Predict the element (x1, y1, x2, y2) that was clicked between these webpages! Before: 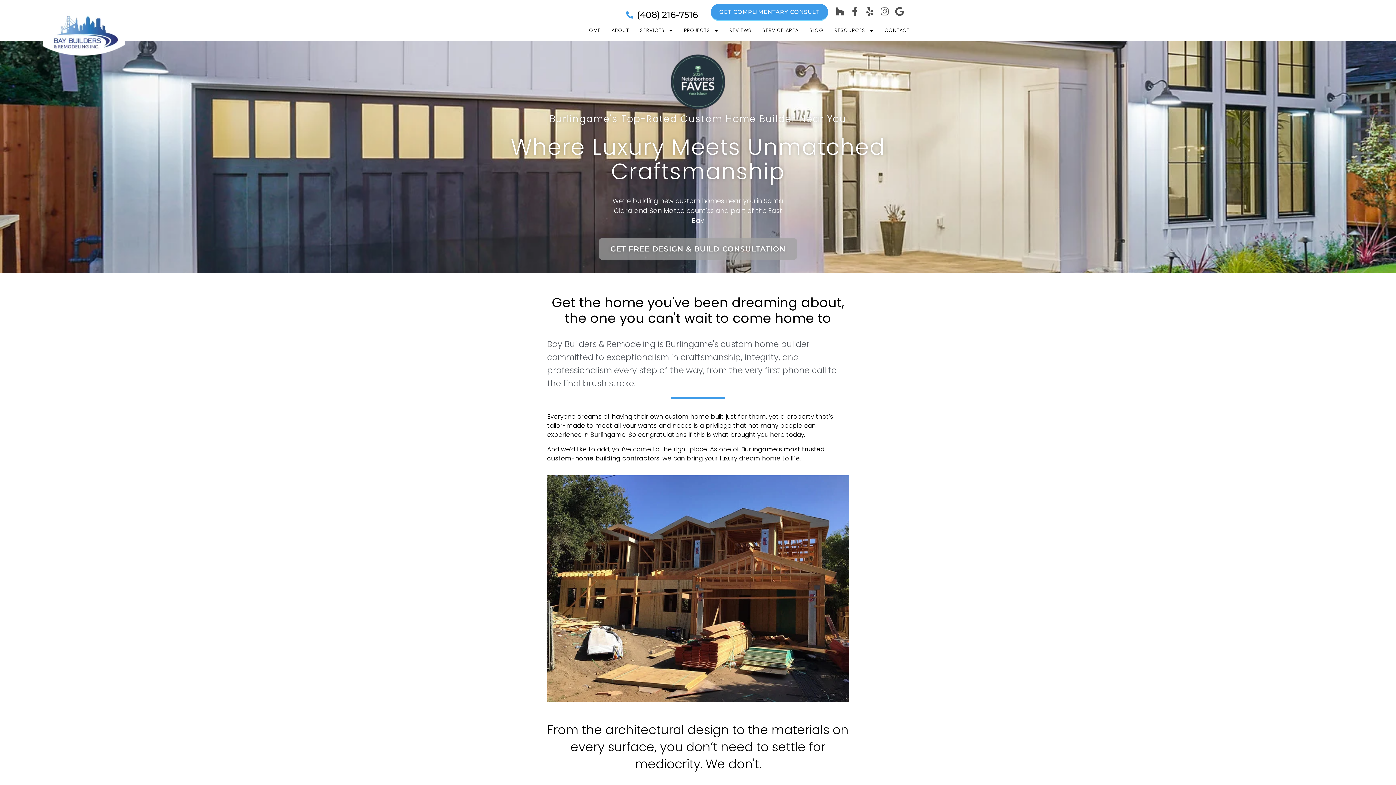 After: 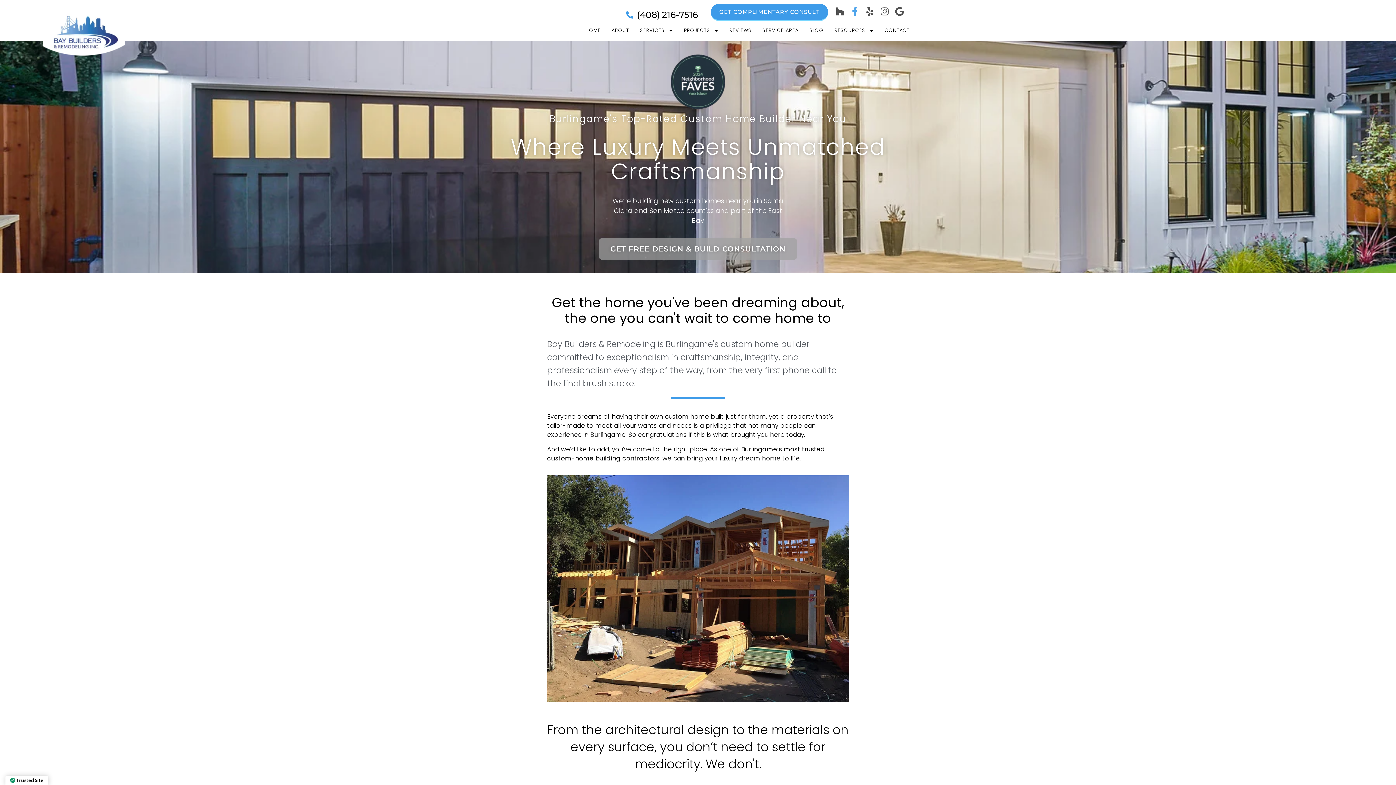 Action: bbox: (850, 6, 859, 16) label: Facebook-f